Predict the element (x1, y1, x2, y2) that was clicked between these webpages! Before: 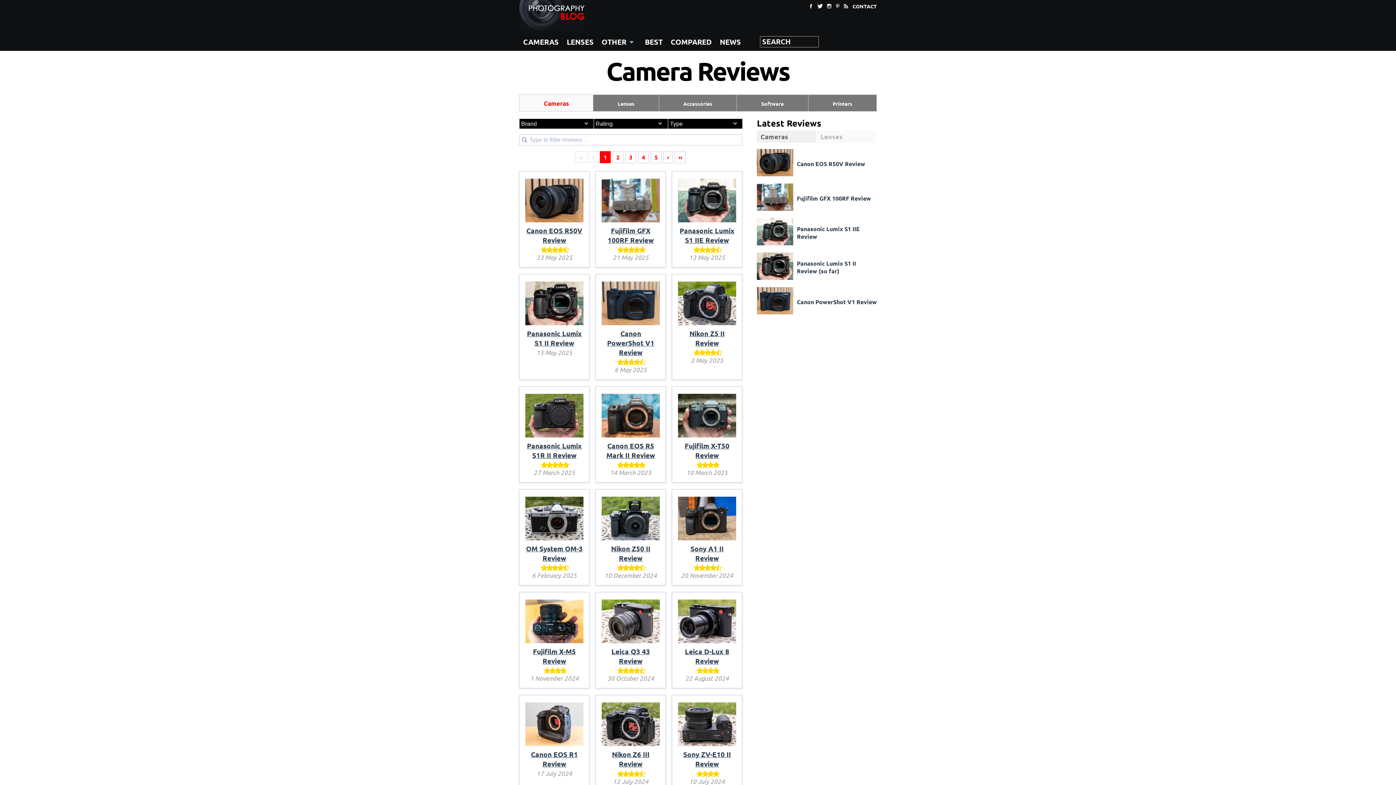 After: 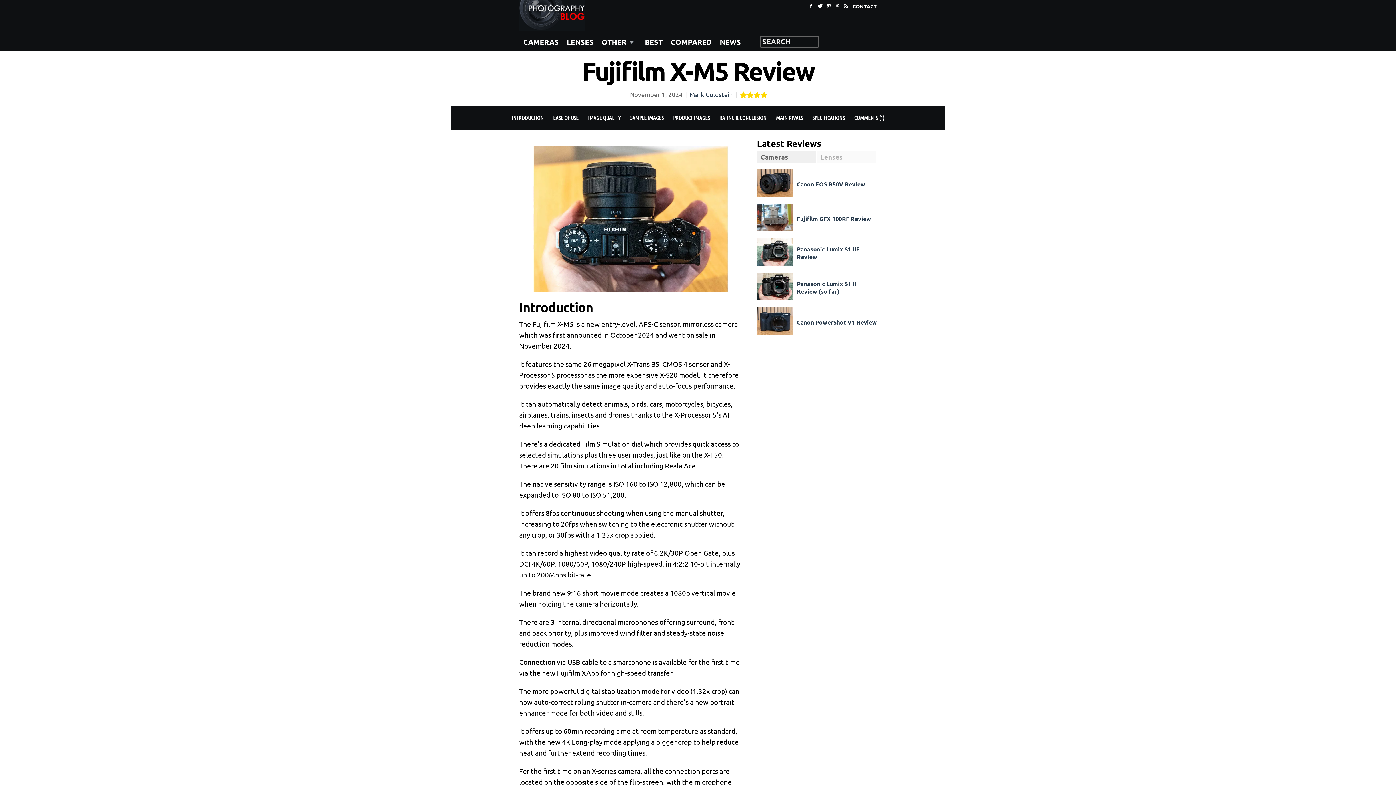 Action: bbox: (525, 637, 583, 646)